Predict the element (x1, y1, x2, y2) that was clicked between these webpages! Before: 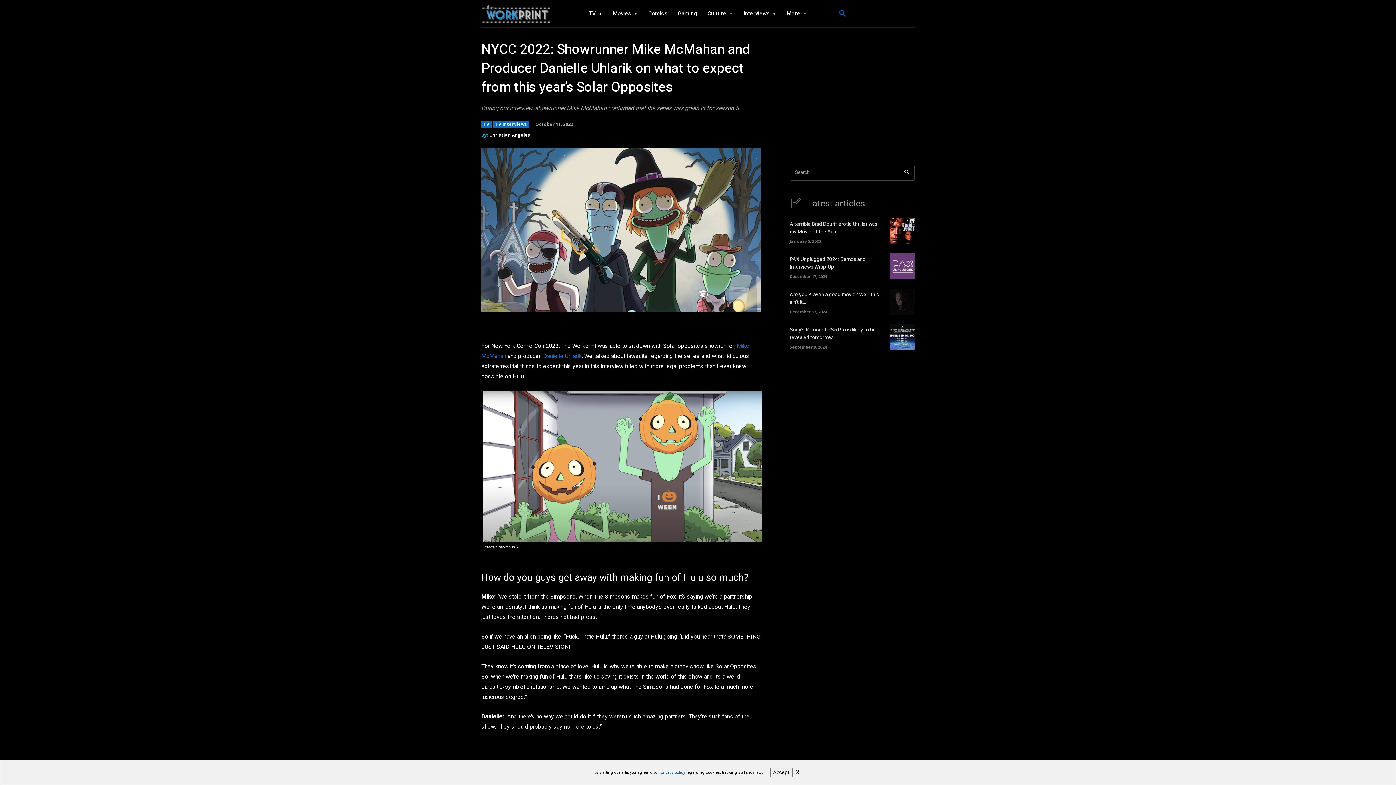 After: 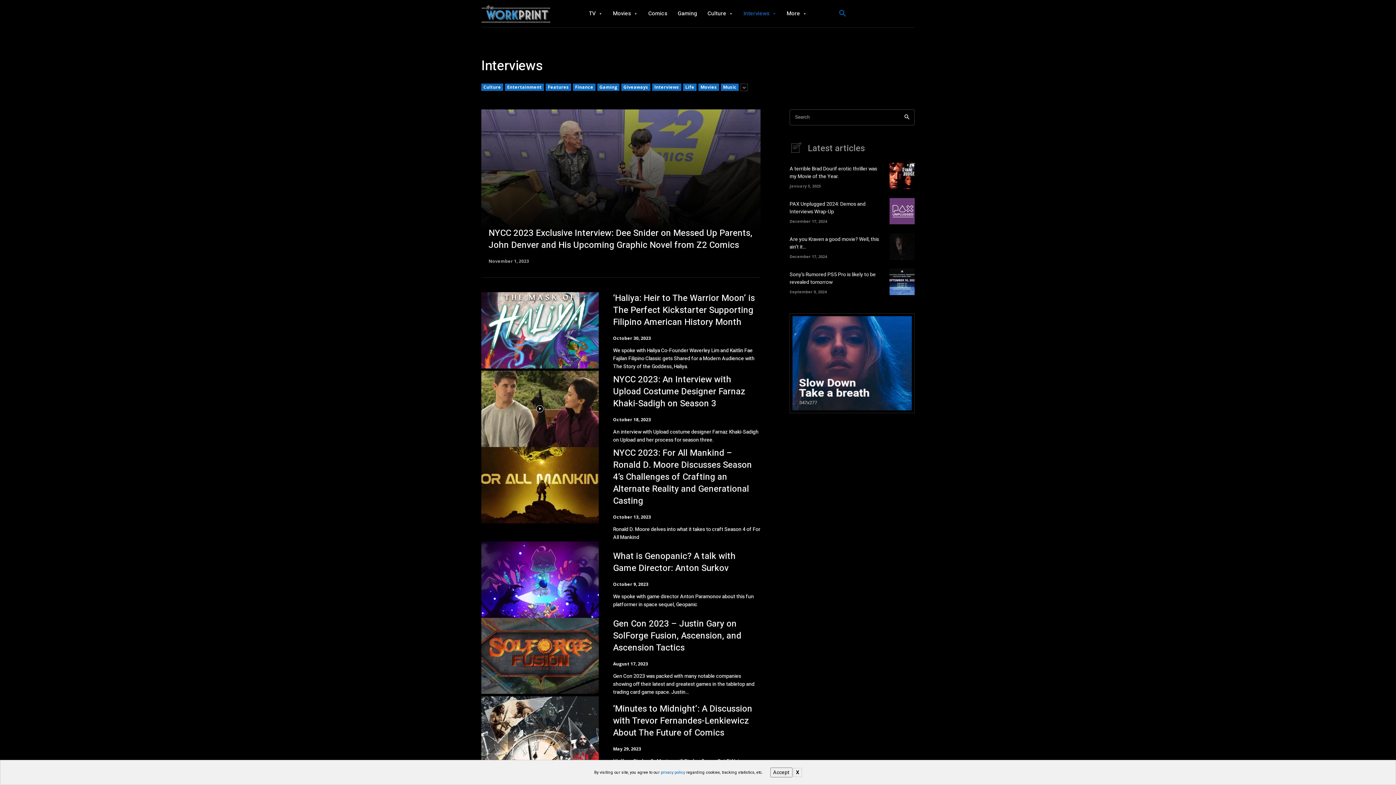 Action: bbox: (743, 0, 776, 27) label: Interviews